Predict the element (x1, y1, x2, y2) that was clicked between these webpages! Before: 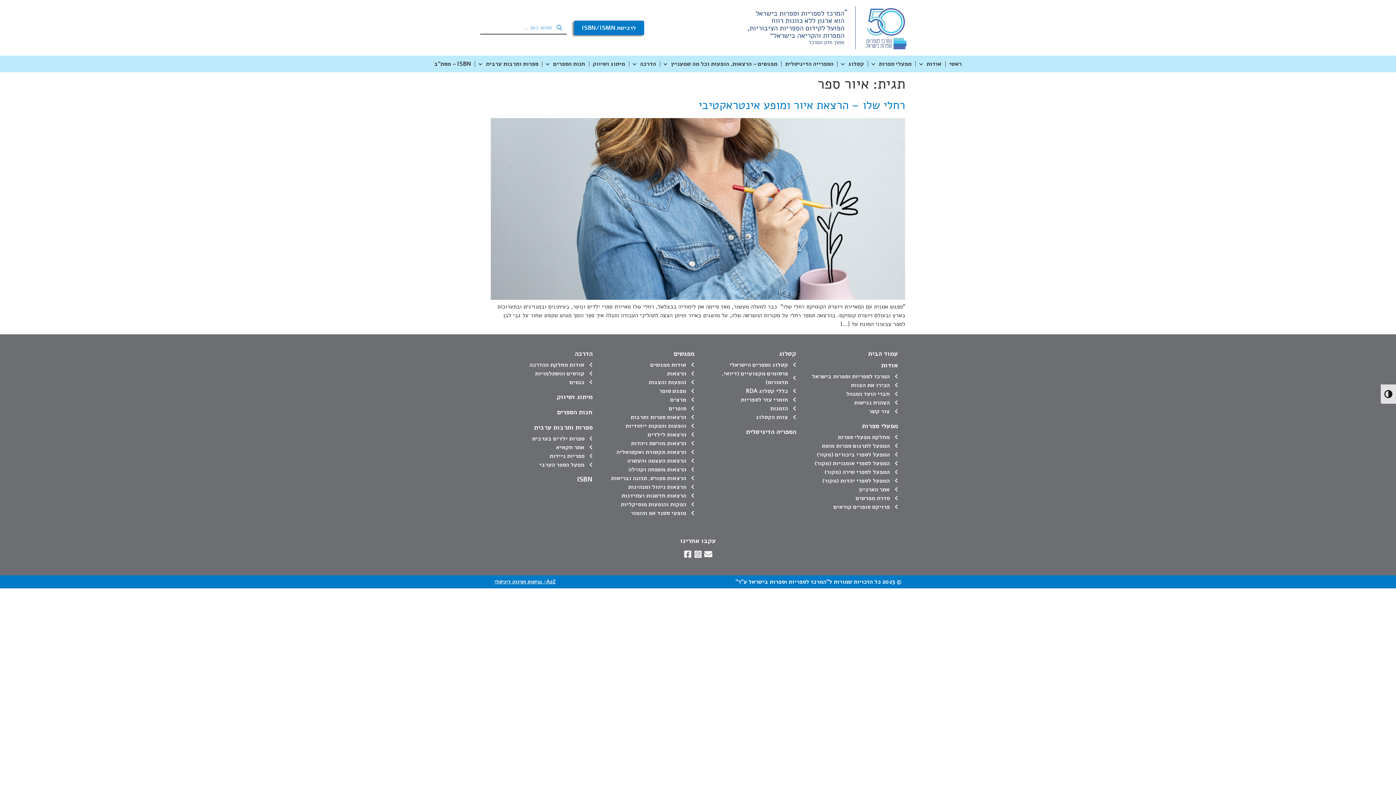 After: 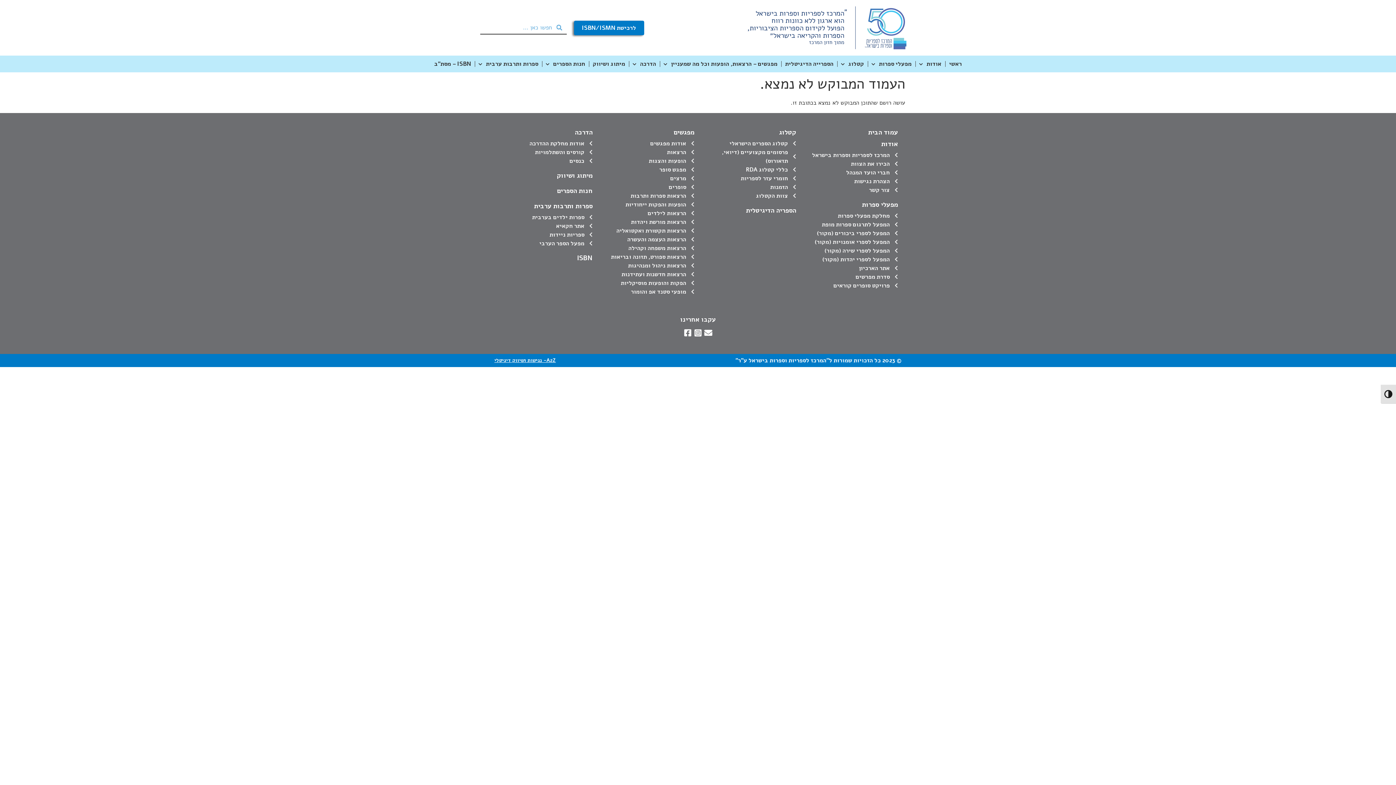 Action: label: הספריה הדיגיטלית bbox: (746, 427, 796, 436)